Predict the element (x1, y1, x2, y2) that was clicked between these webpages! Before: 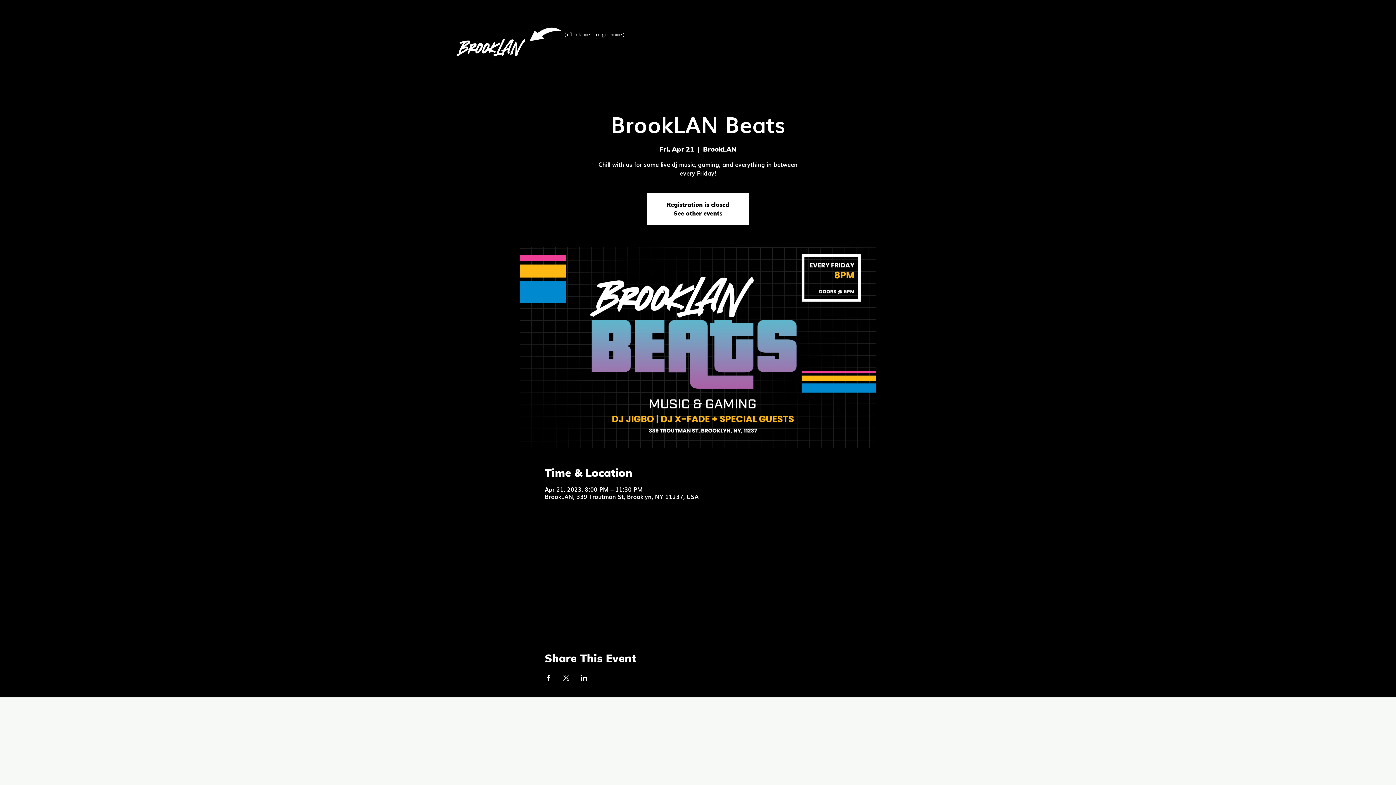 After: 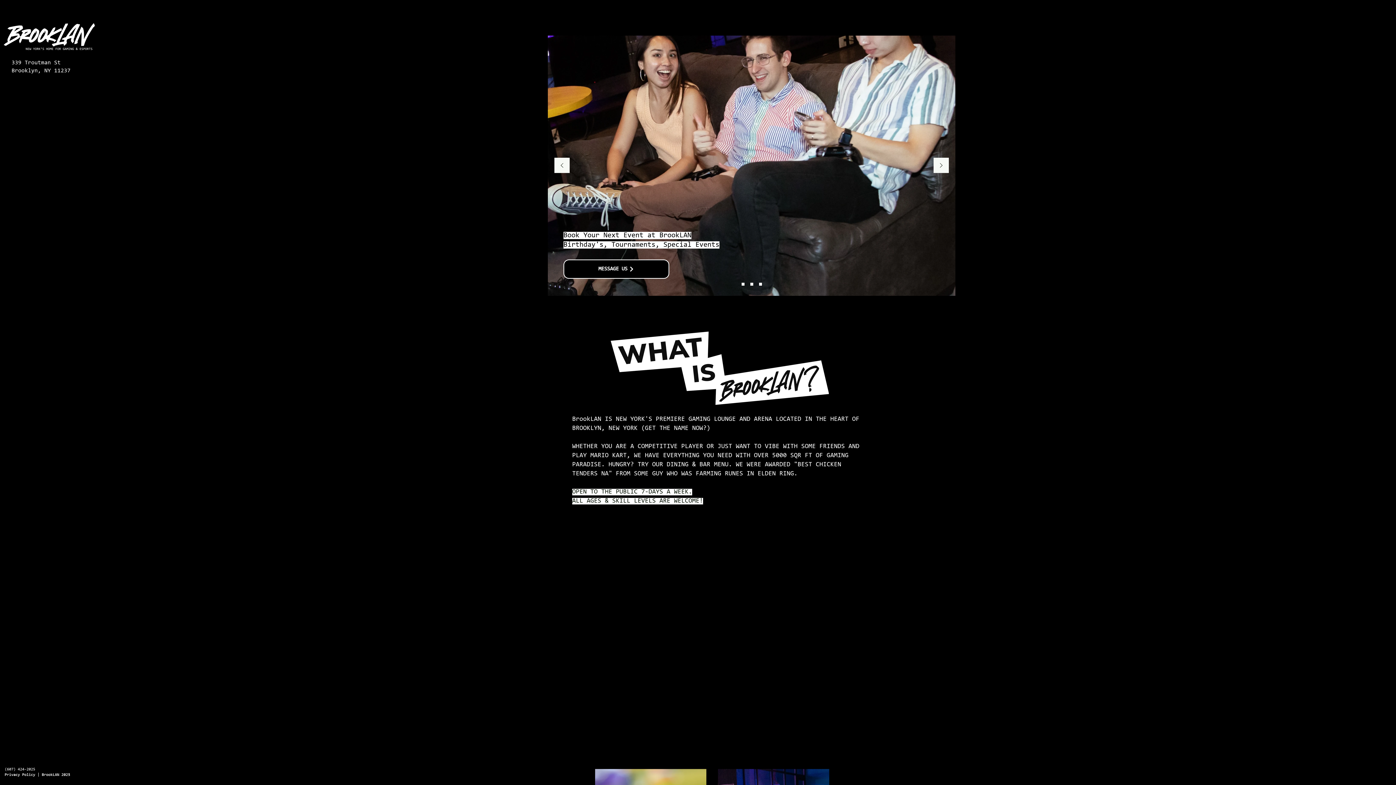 Action: label: (click me to go home) bbox: (564, 32, 625, 37)